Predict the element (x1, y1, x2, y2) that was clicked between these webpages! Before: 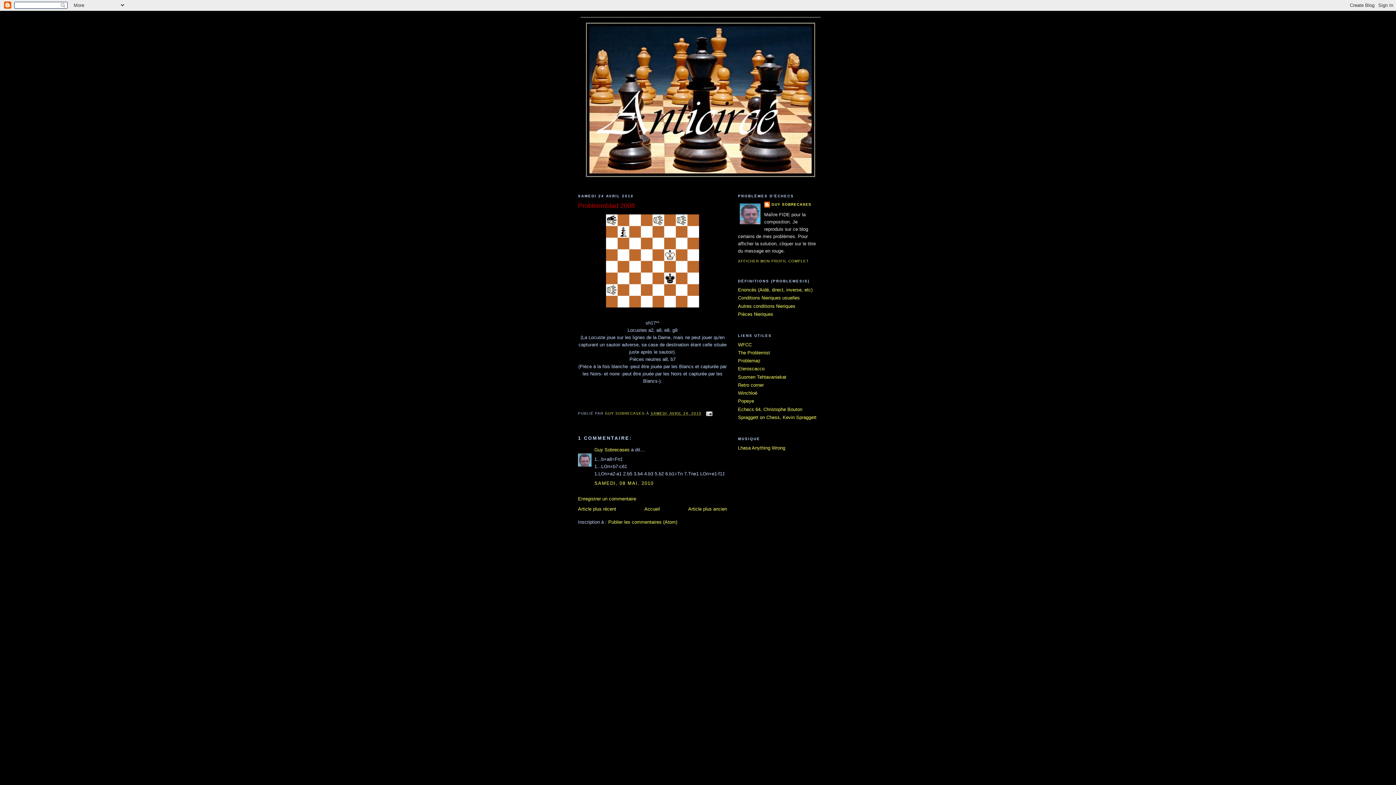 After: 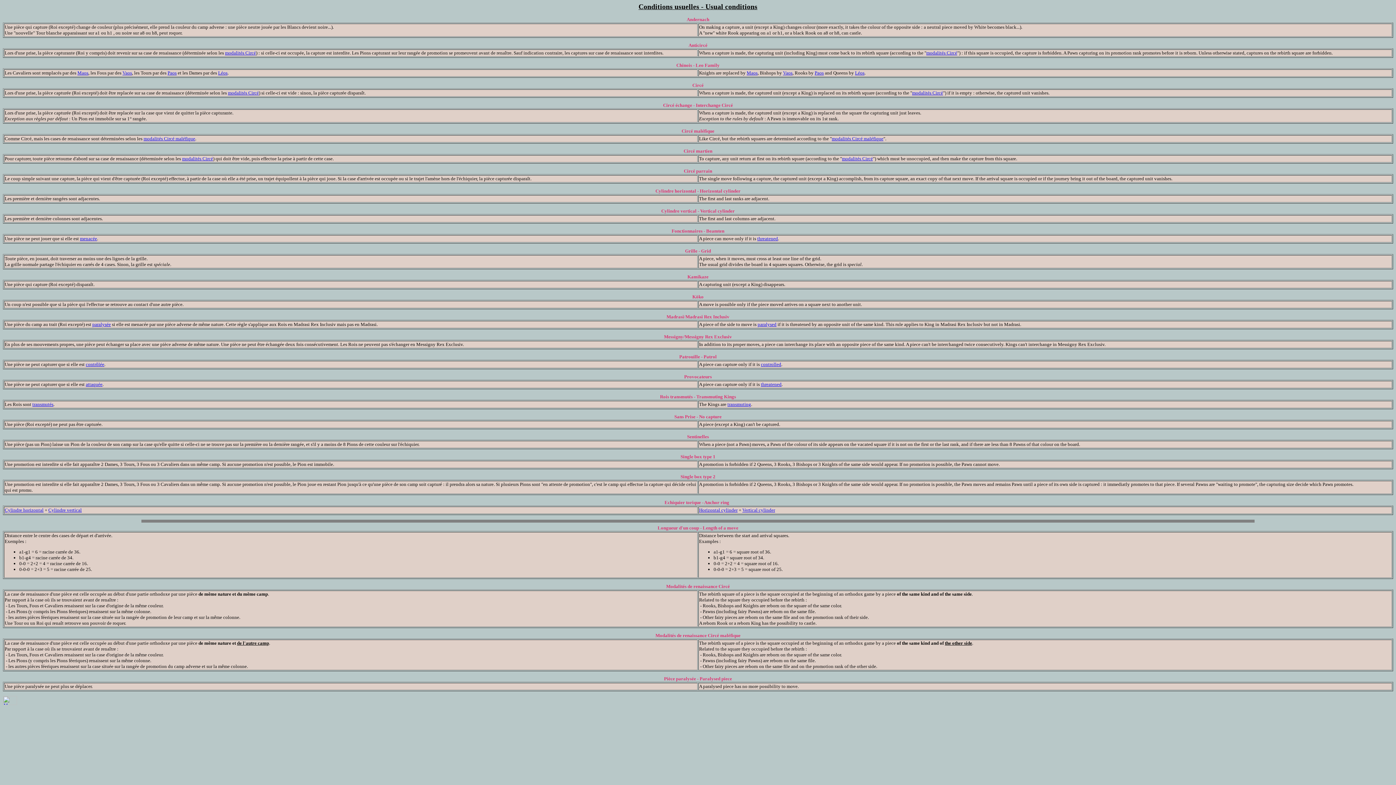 Action: label: Conditions féeriques usuelles bbox: (738, 295, 800, 300)